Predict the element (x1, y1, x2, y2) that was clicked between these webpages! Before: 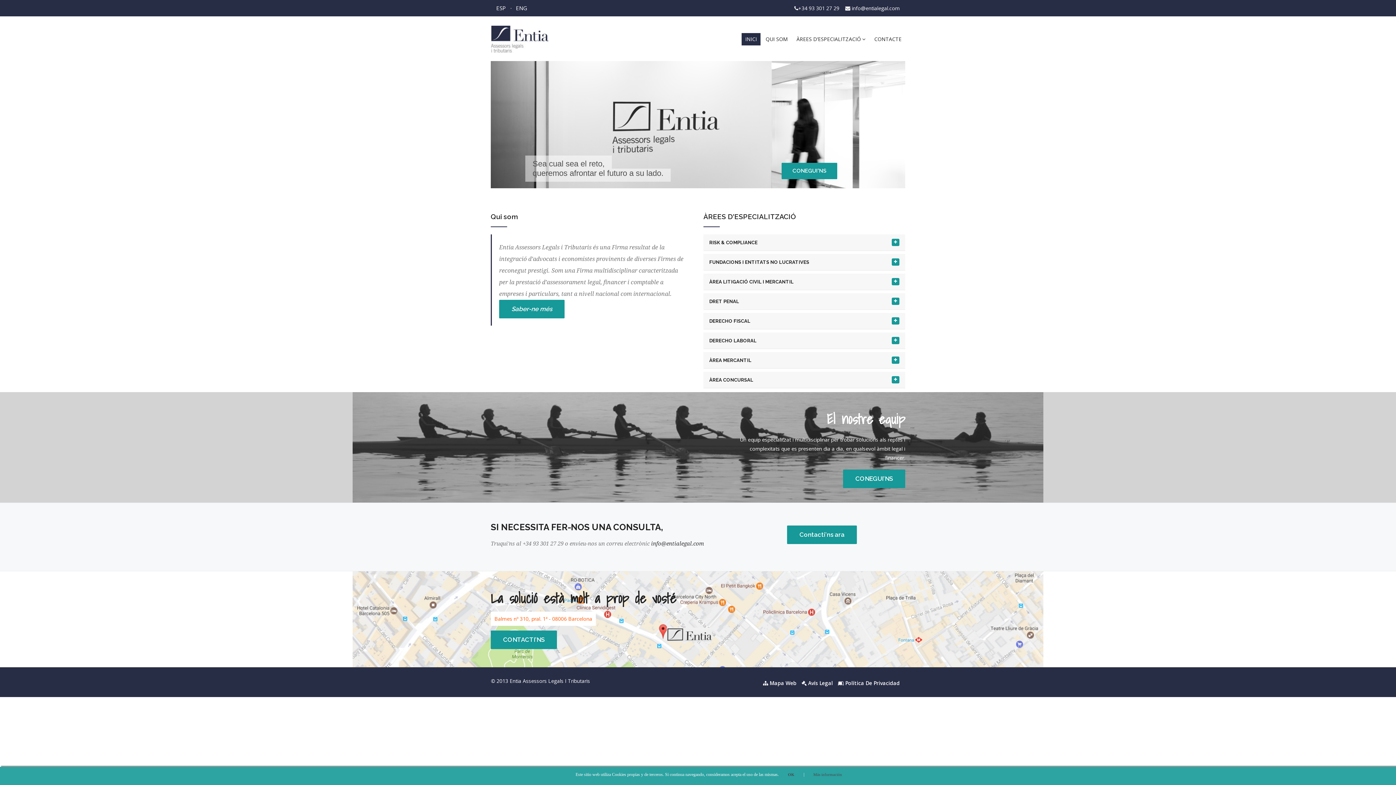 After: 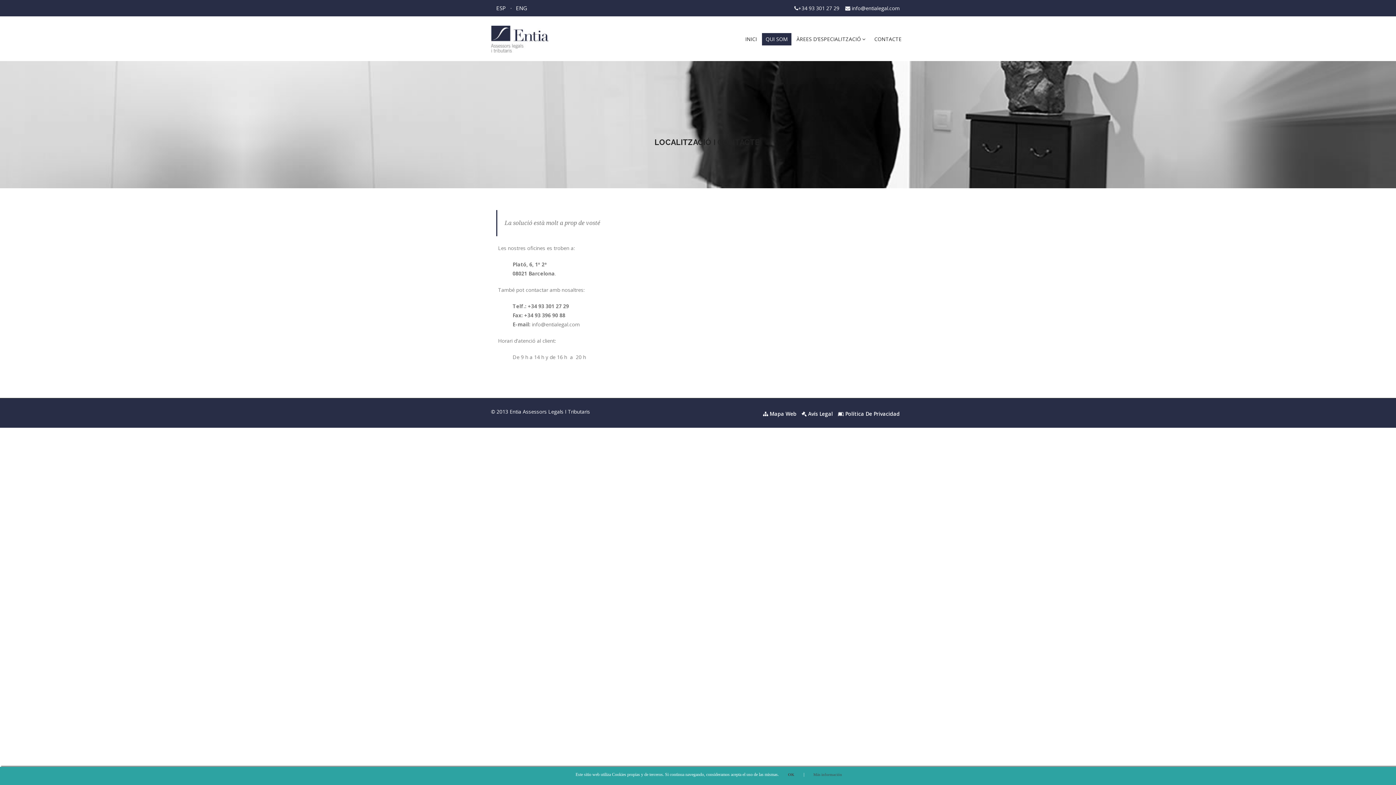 Action: bbox: (870, 33, 905, 45) label: CONTACTE